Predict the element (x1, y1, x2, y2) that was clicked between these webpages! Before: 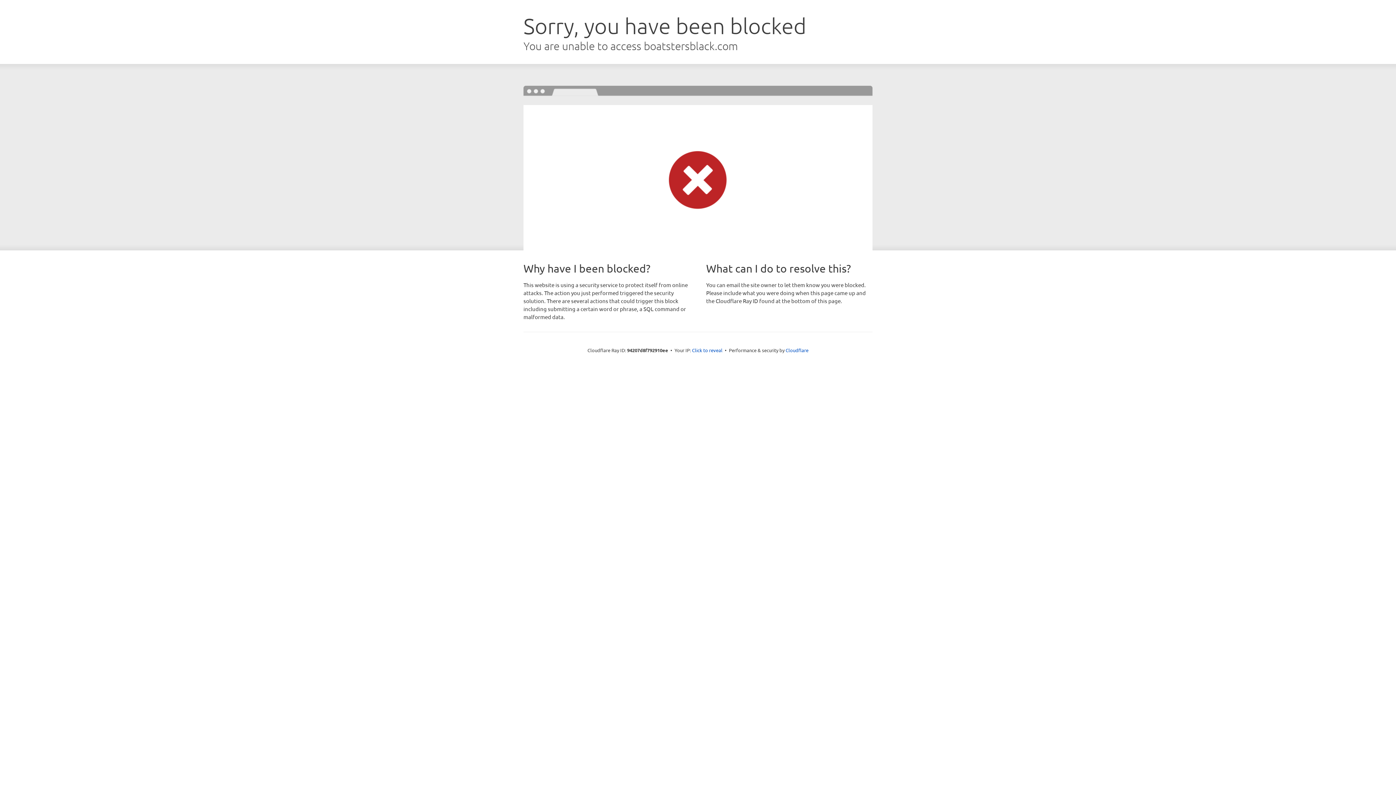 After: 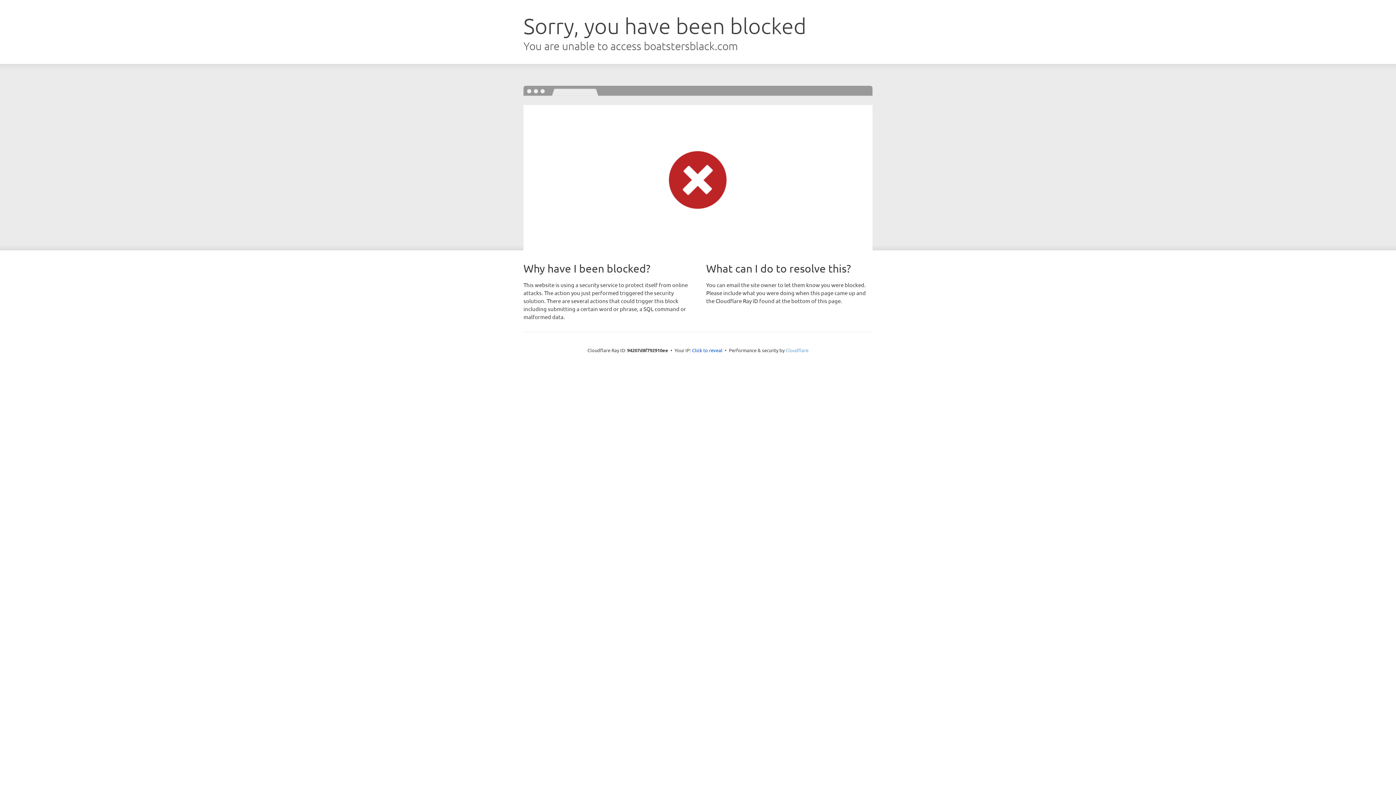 Action: label: Cloudflare bbox: (785, 347, 808, 353)